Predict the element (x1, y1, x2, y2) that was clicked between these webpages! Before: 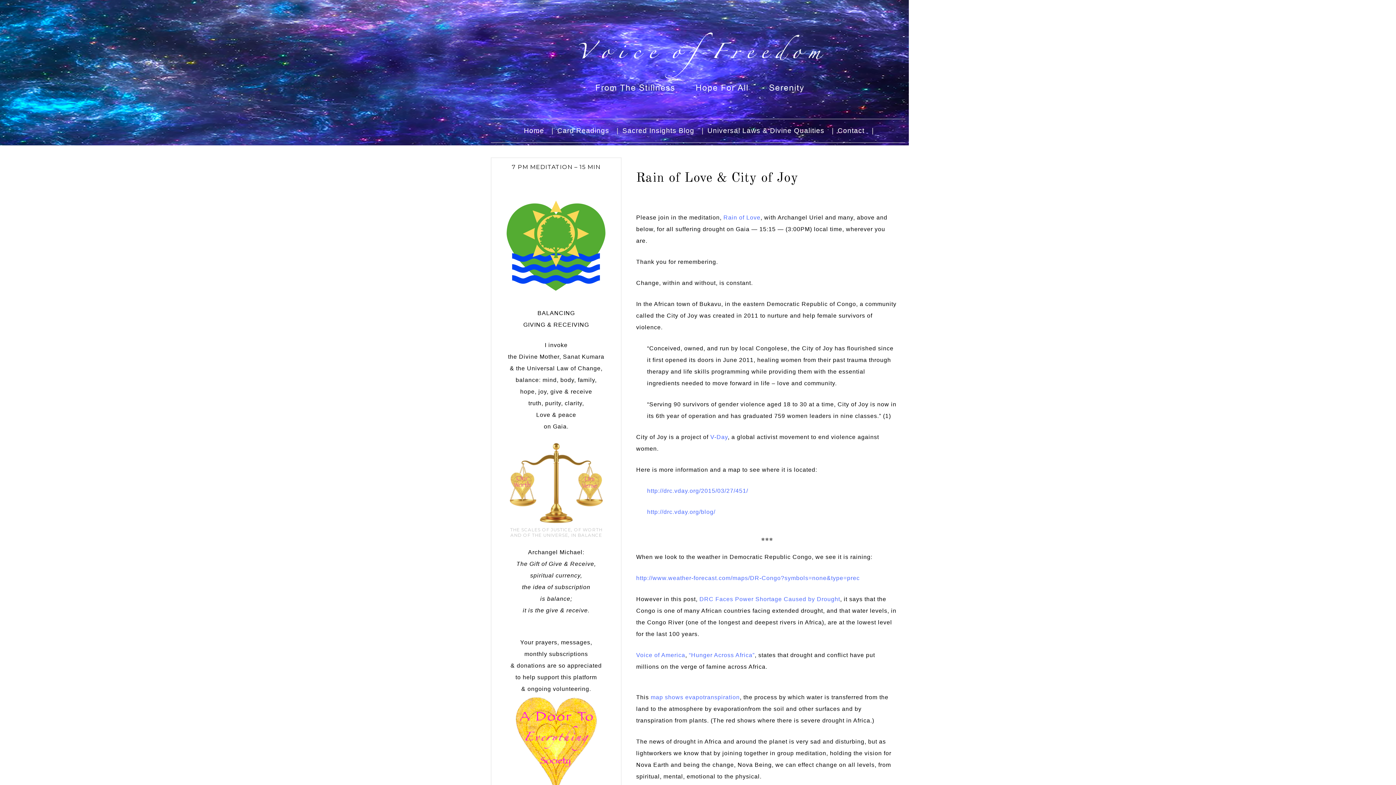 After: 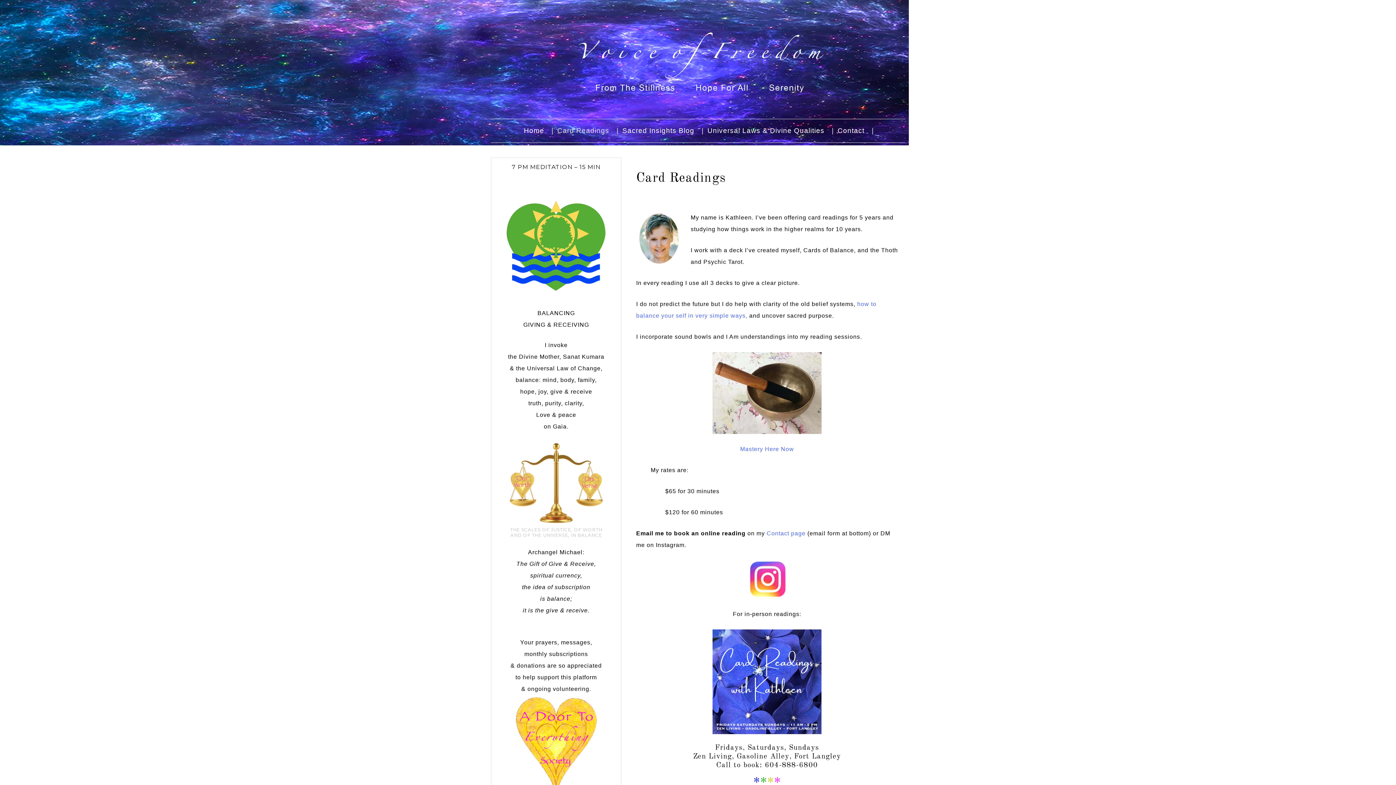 Action: label: Card Readings bbox: (555, 119, 618, 142)